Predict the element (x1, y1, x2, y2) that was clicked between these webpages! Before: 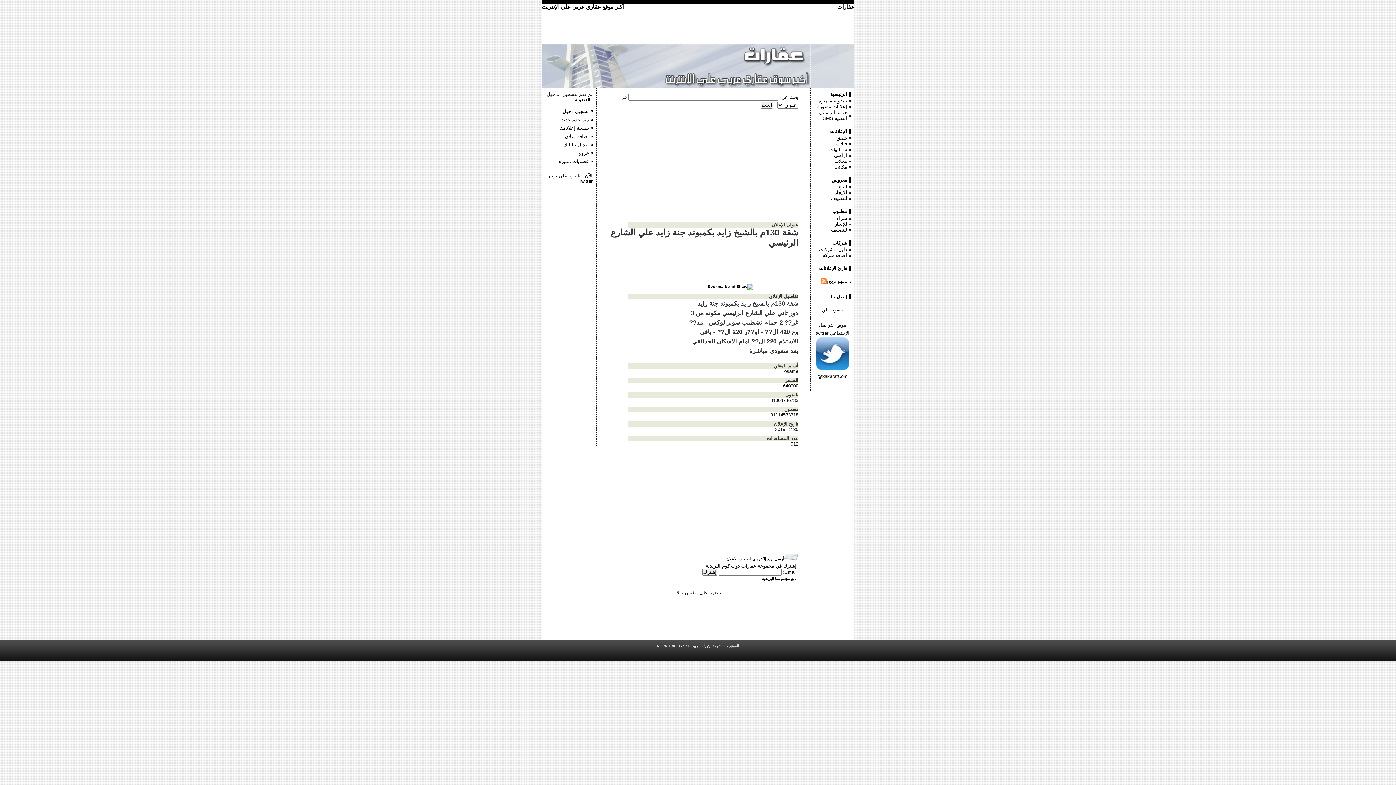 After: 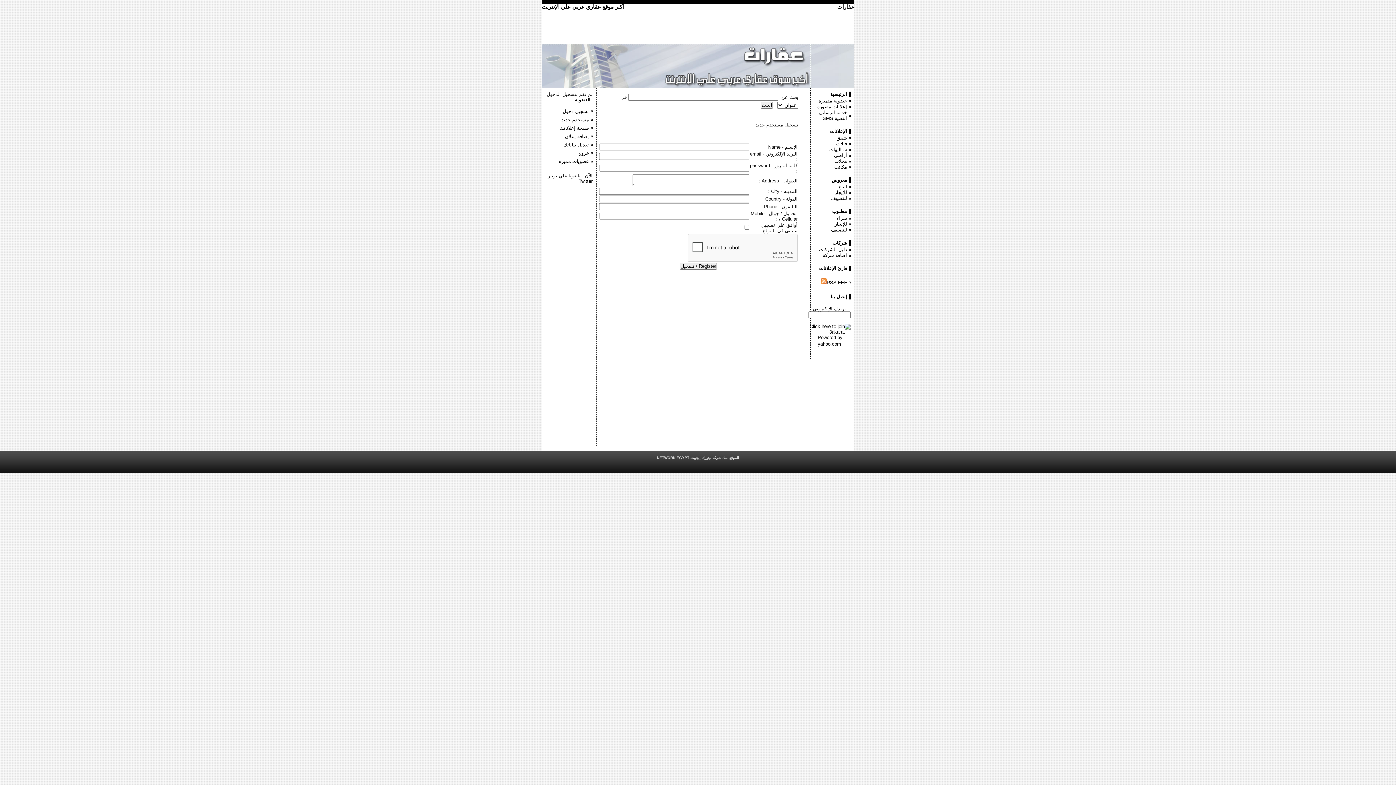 Action: label: مستخدم جديد bbox: (561, 116, 589, 122)